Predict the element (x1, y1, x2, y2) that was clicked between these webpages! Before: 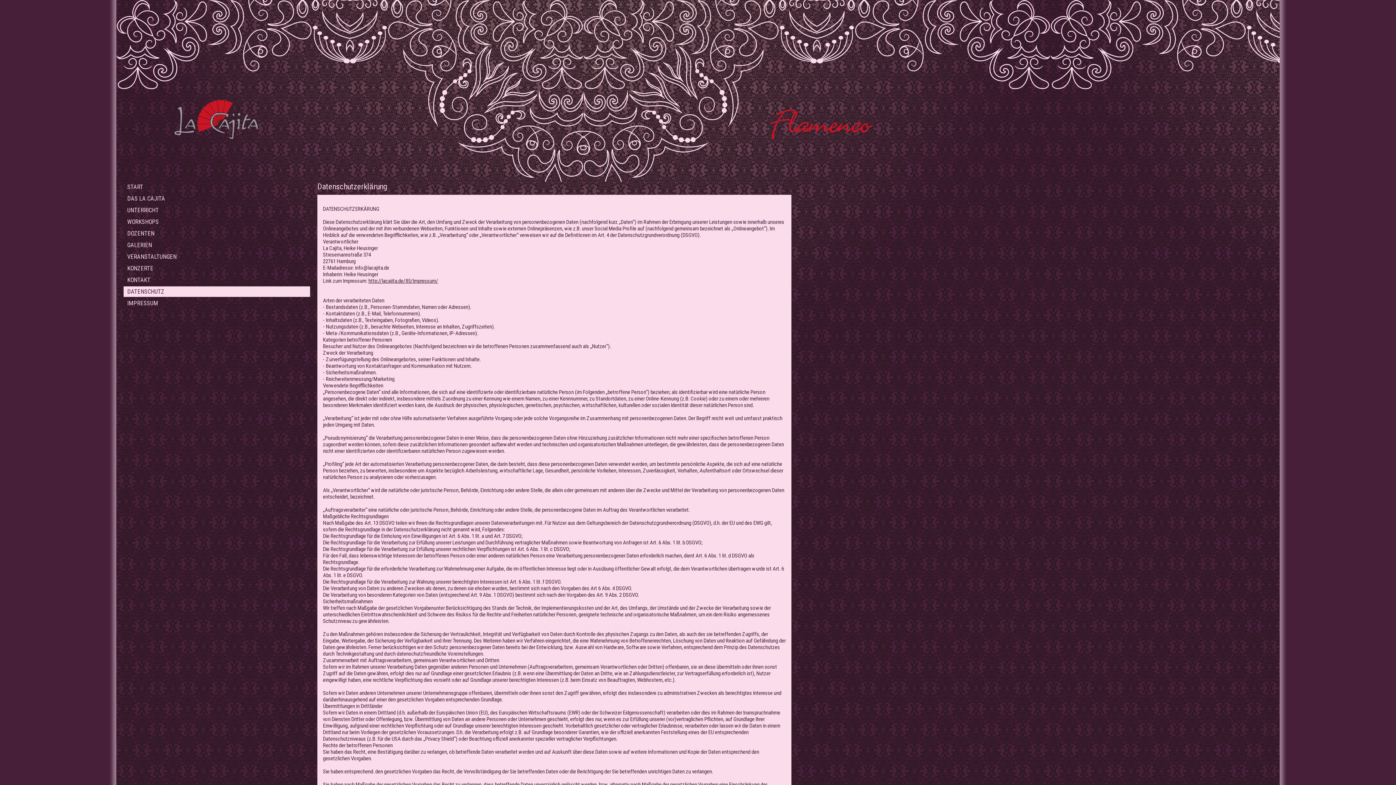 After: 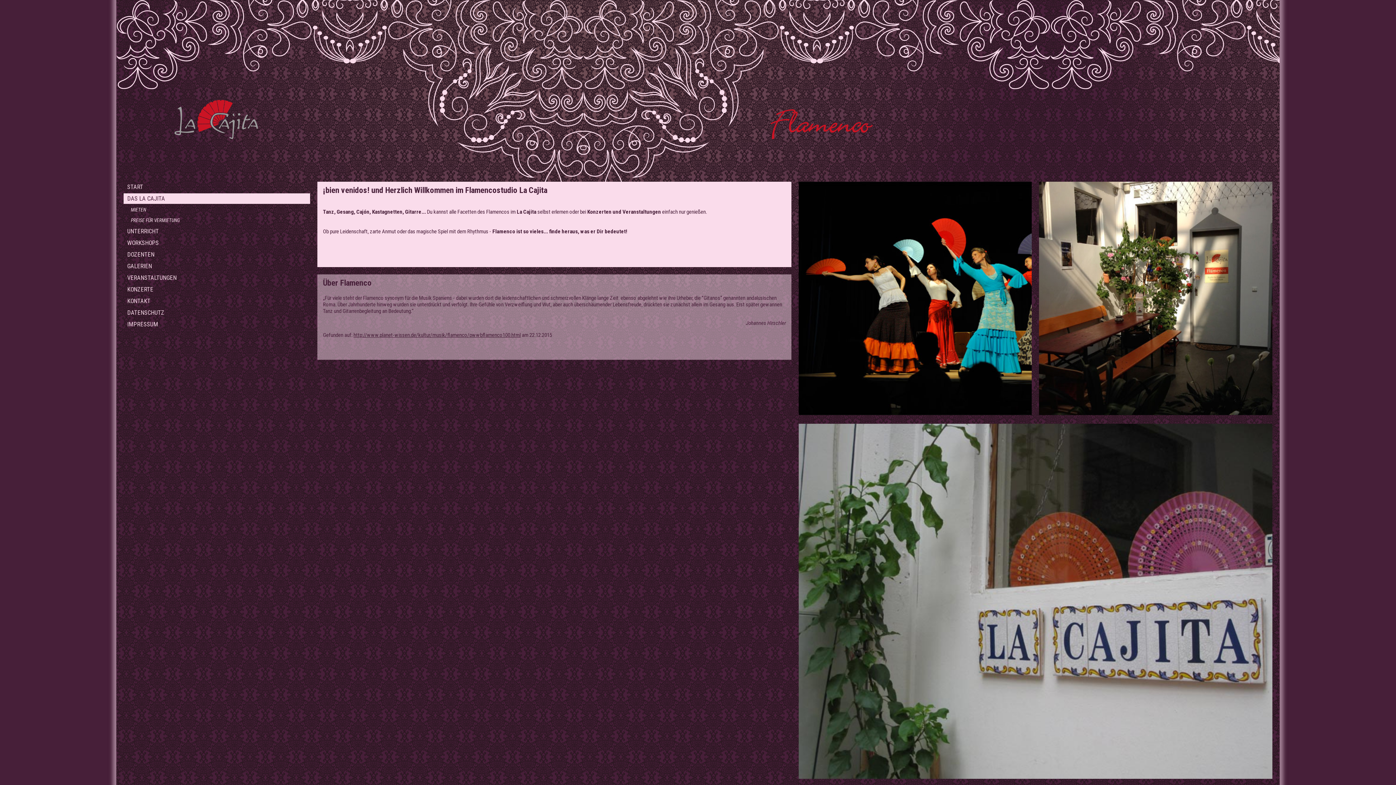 Action: label: DAS LA CAJITA bbox: (123, 193, 310, 204)